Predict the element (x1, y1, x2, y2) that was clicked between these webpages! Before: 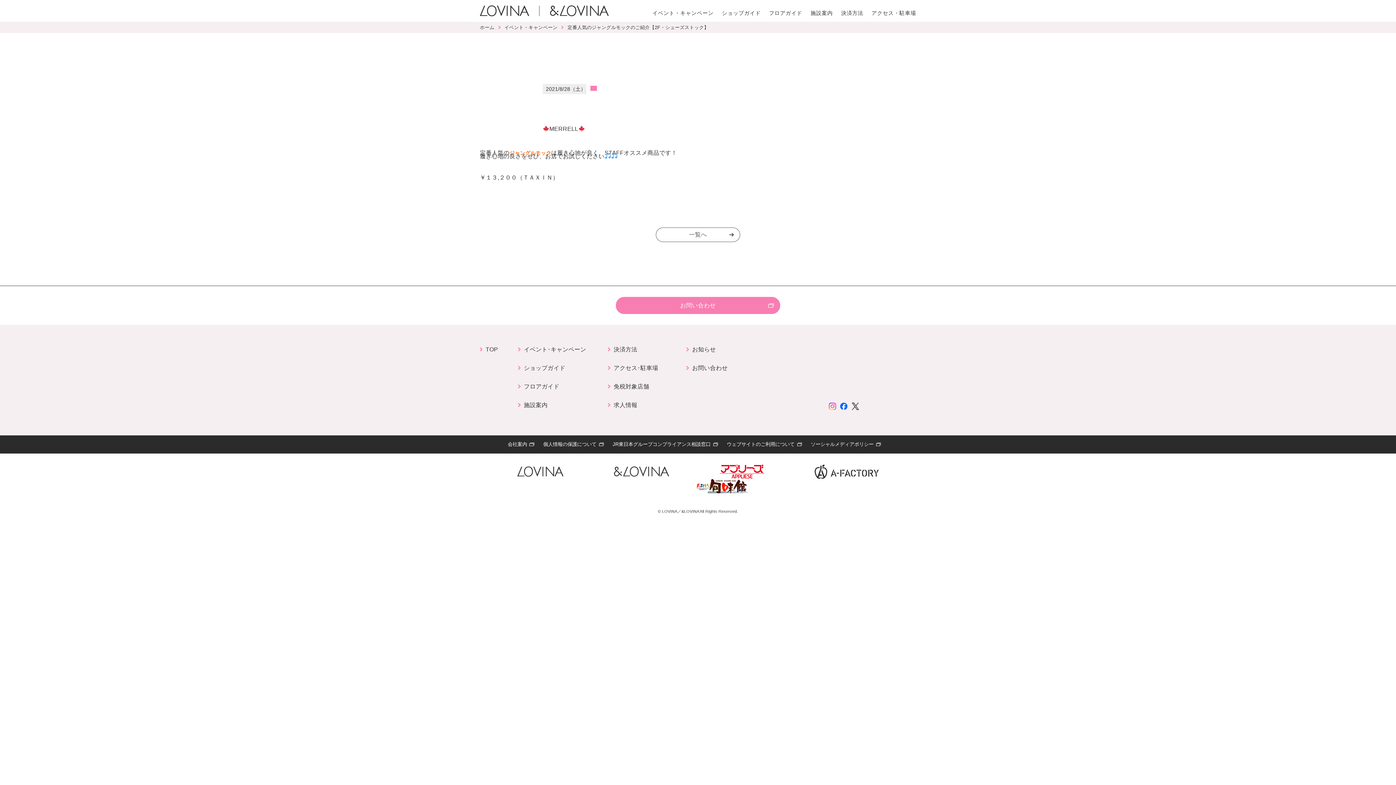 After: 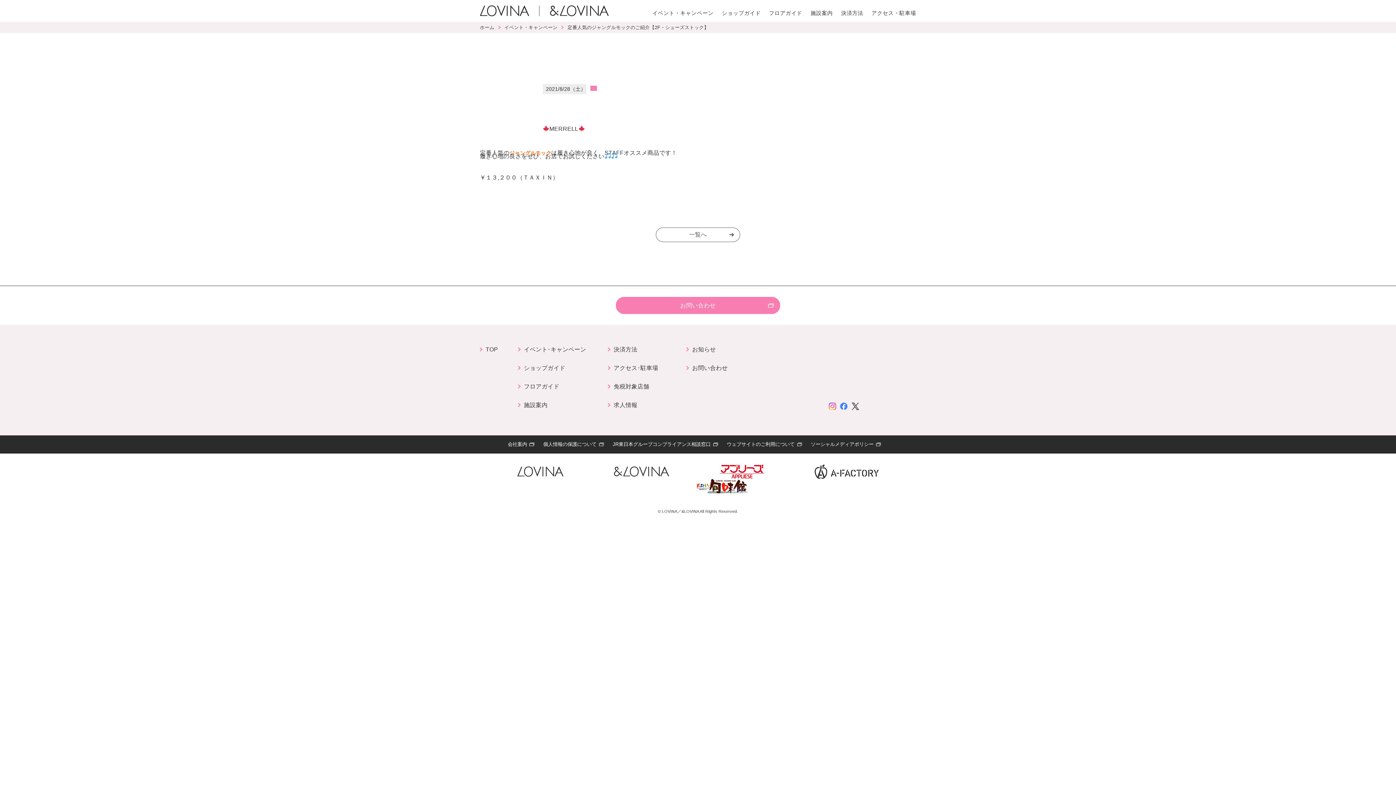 Action: bbox: (840, 402, 847, 410)